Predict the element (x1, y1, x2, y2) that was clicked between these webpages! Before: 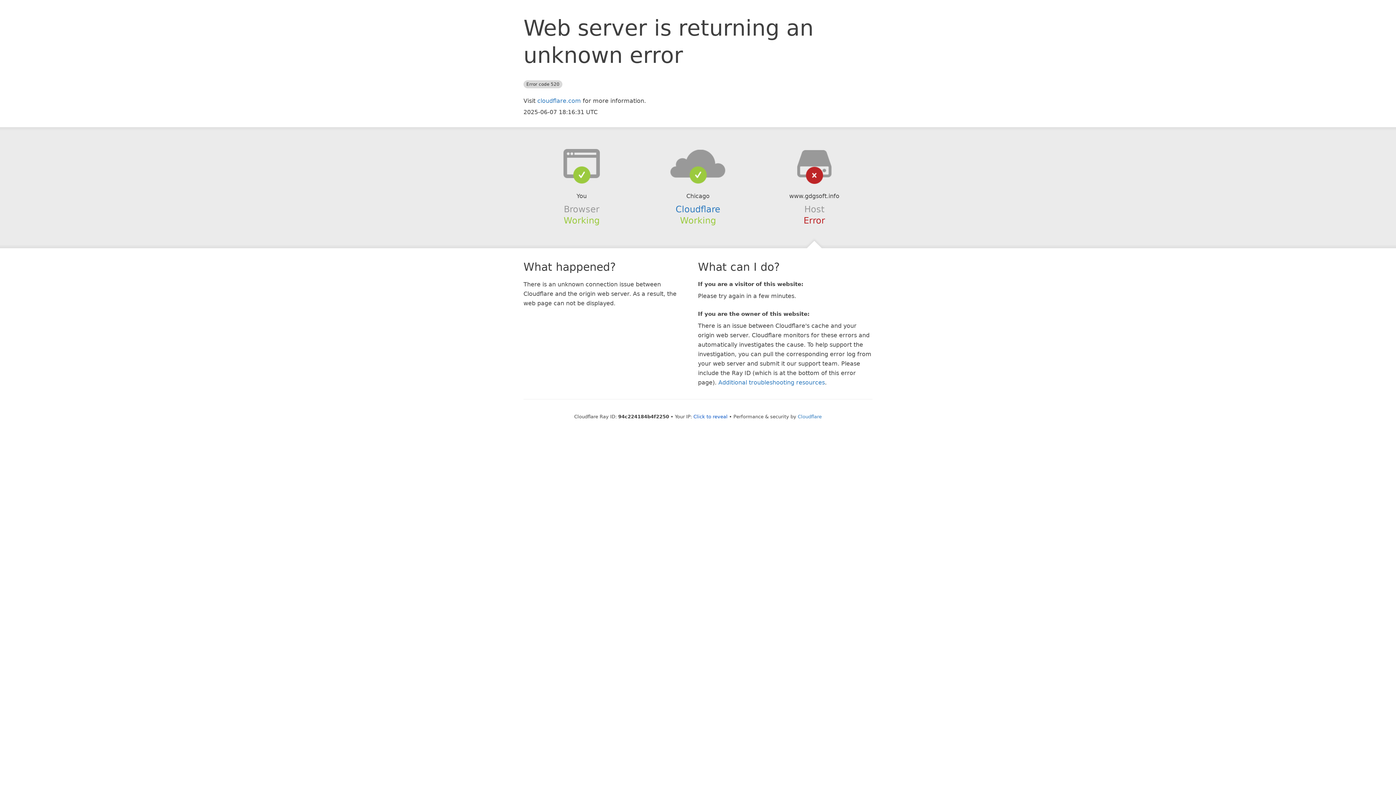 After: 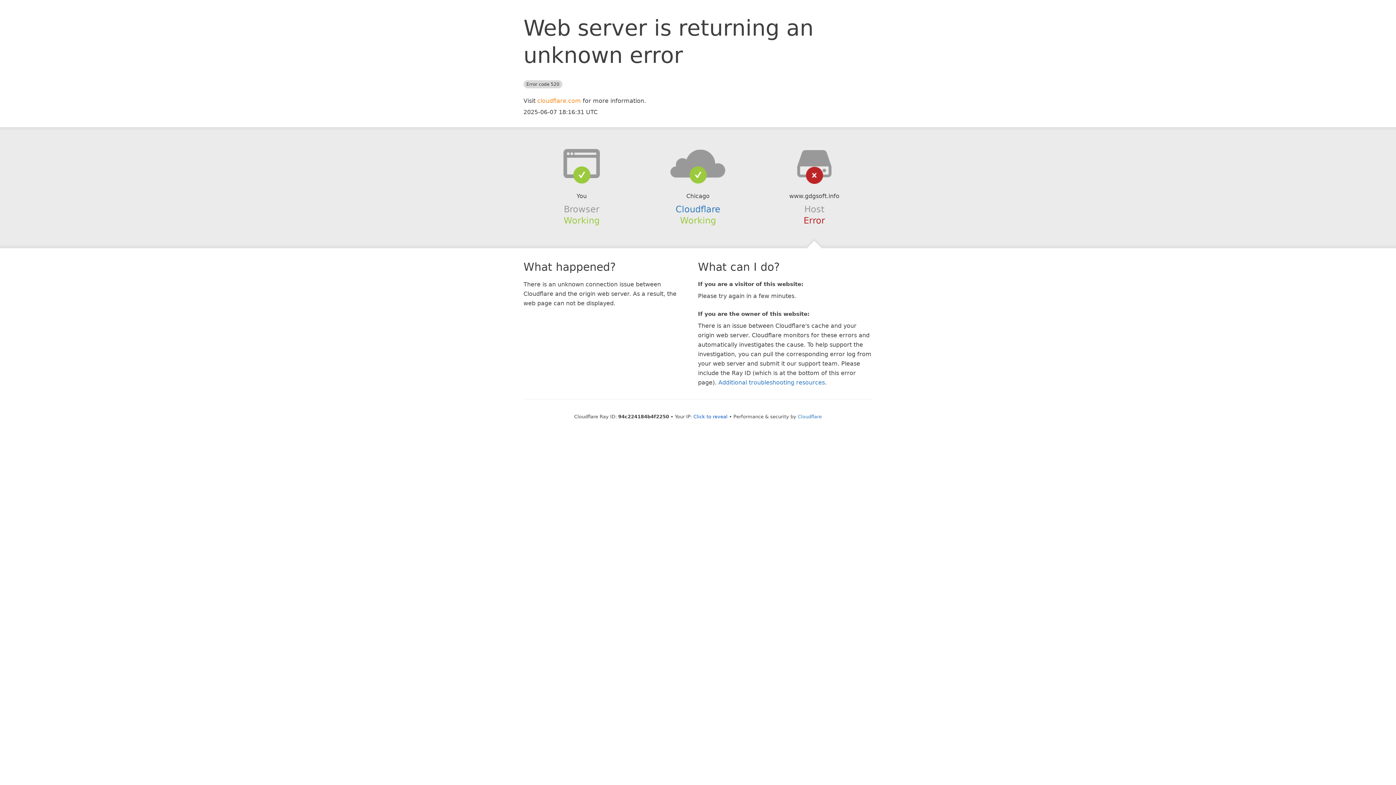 Action: bbox: (537, 97, 581, 104) label: cloudflare.com